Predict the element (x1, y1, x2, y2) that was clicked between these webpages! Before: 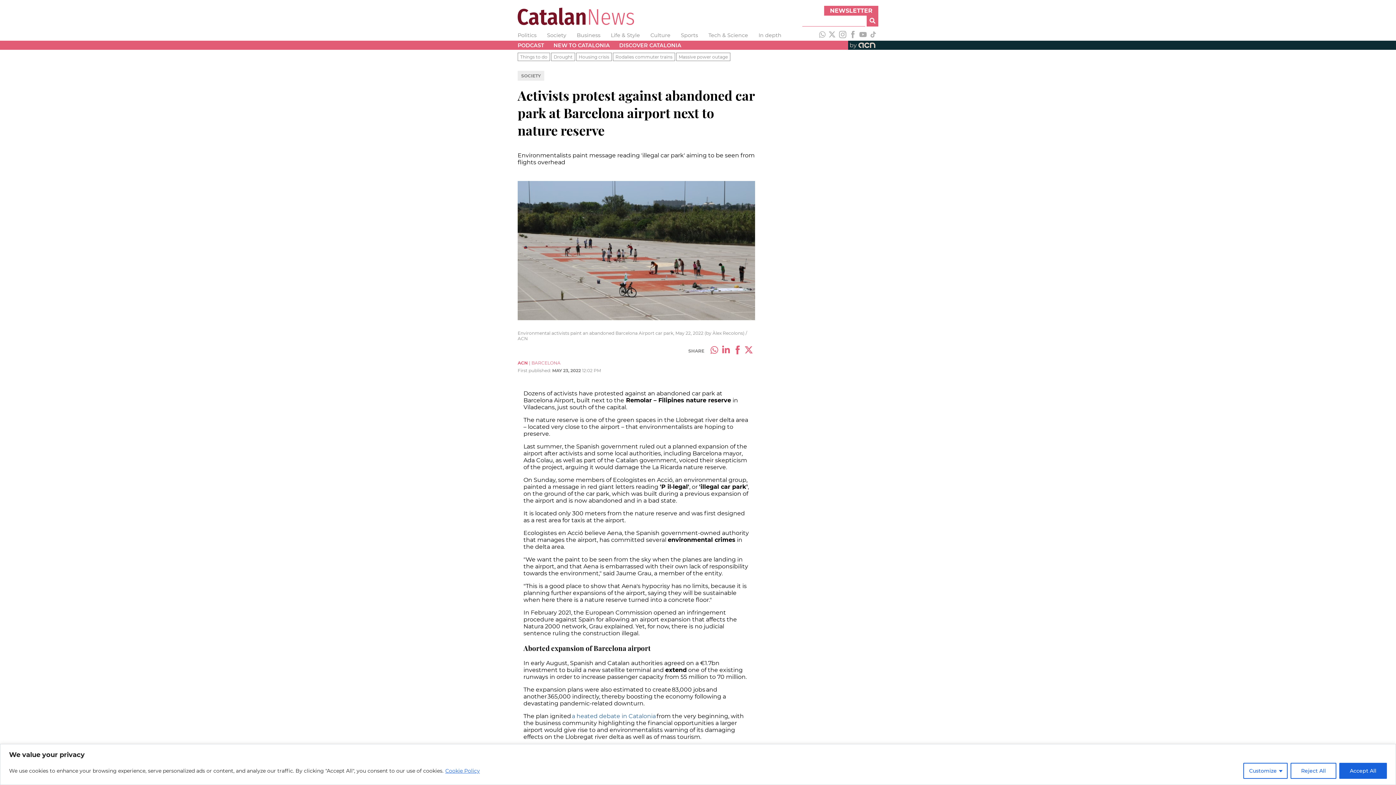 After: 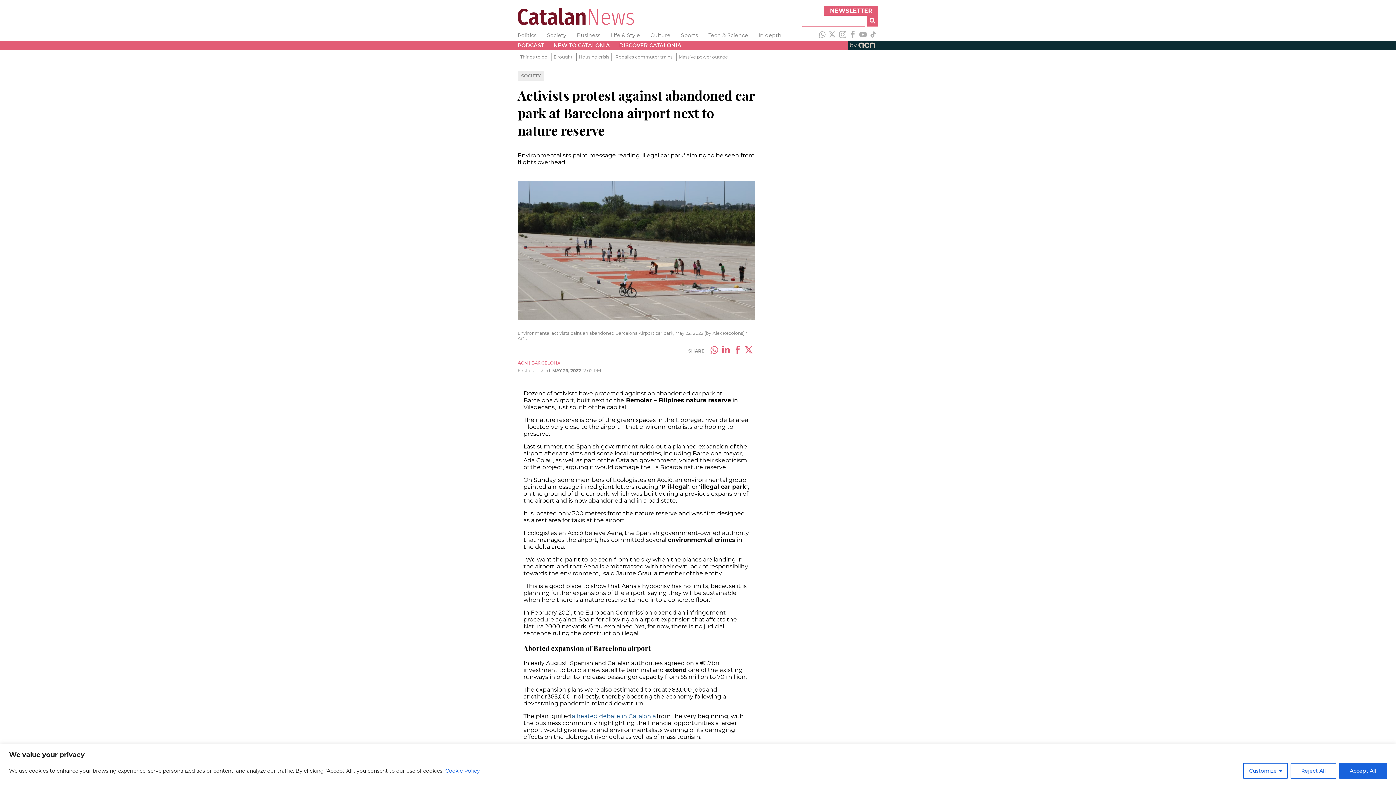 Action: bbox: (743, 345, 755, 356)